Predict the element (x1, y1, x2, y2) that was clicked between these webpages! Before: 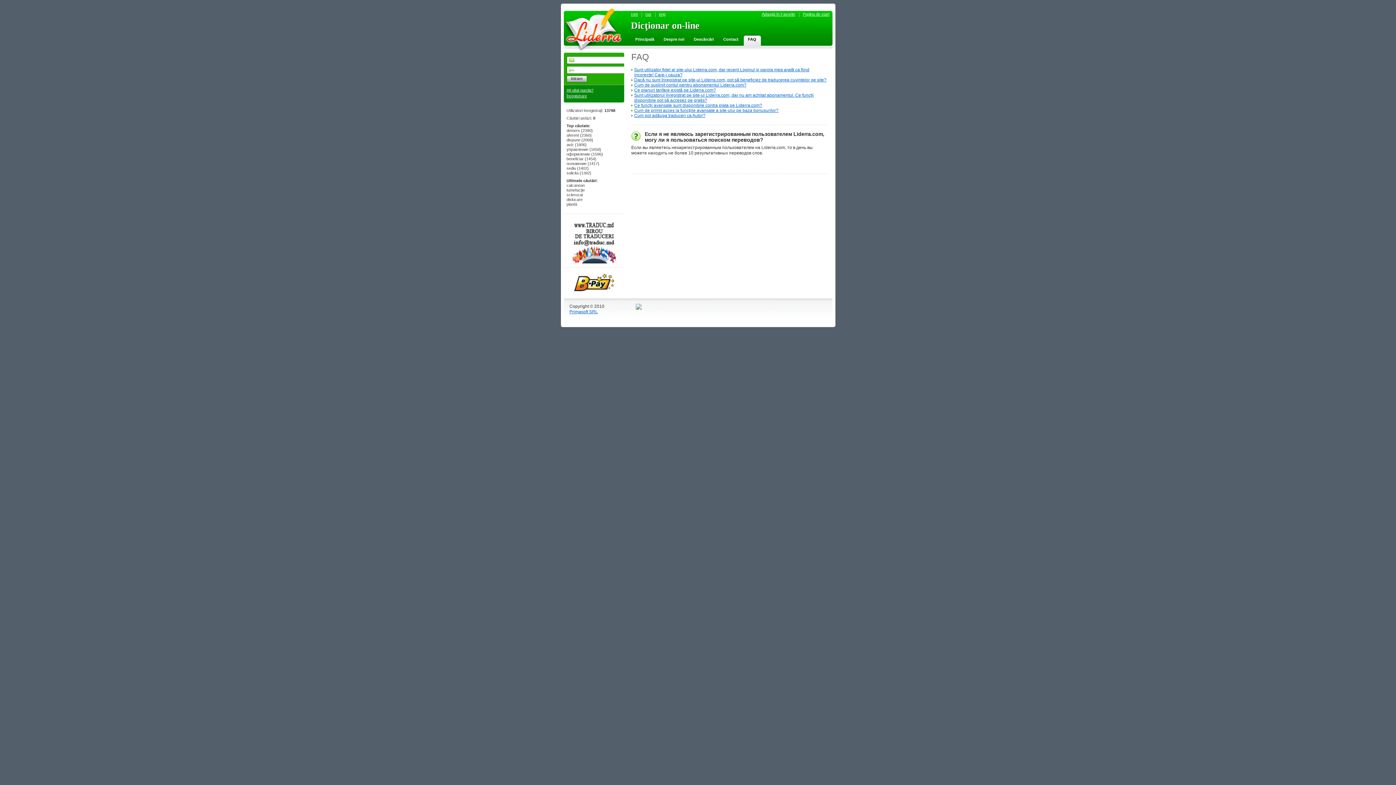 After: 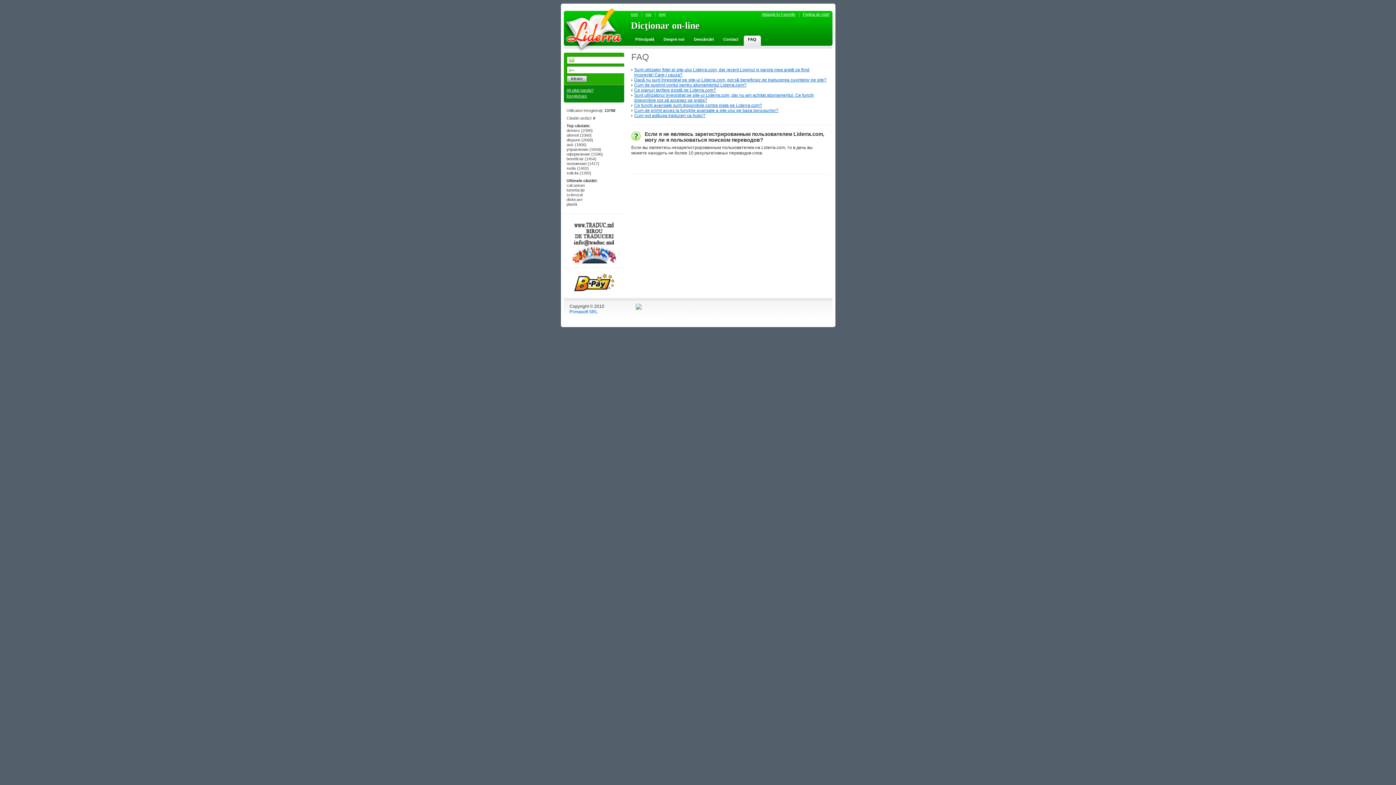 Action: label: Primasoft SRL bbox: (569, 309, 598, 314)